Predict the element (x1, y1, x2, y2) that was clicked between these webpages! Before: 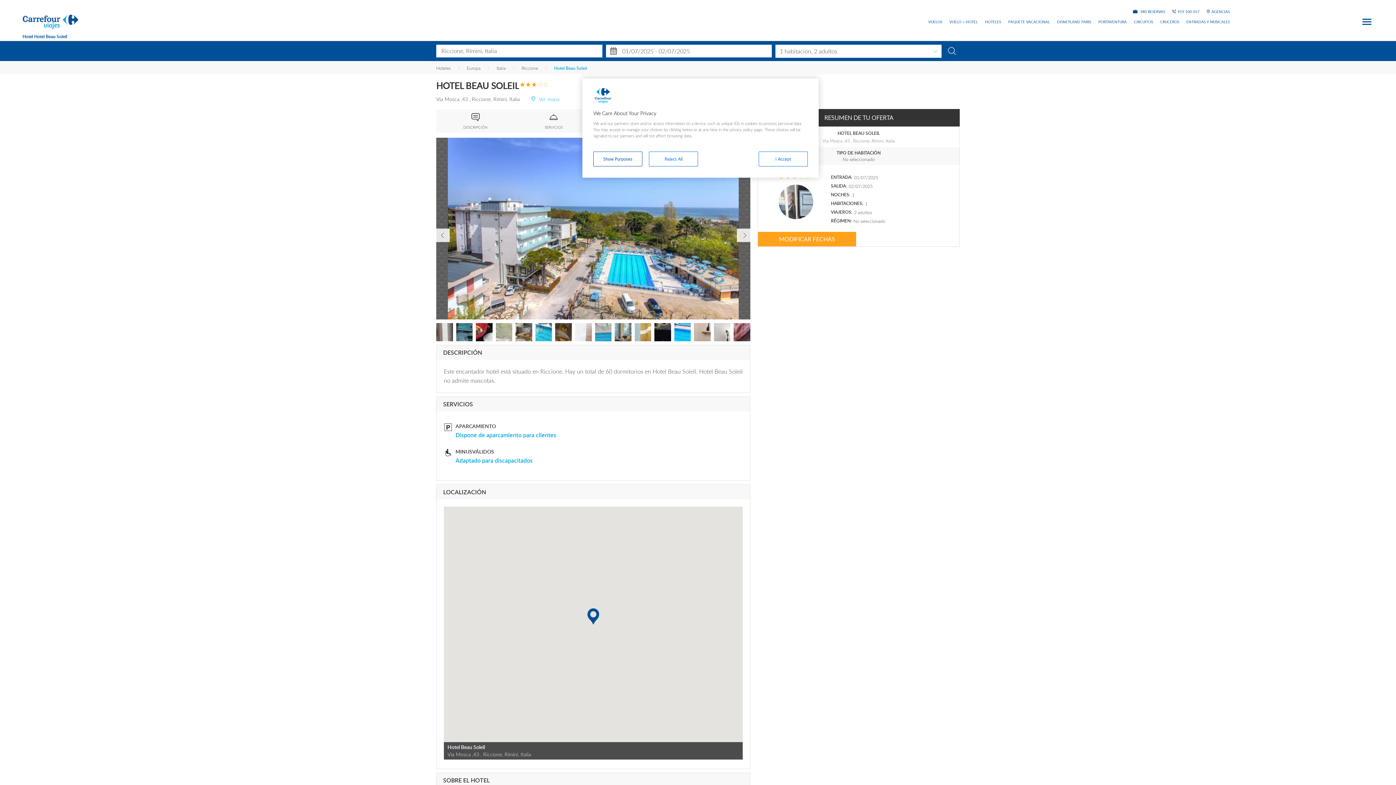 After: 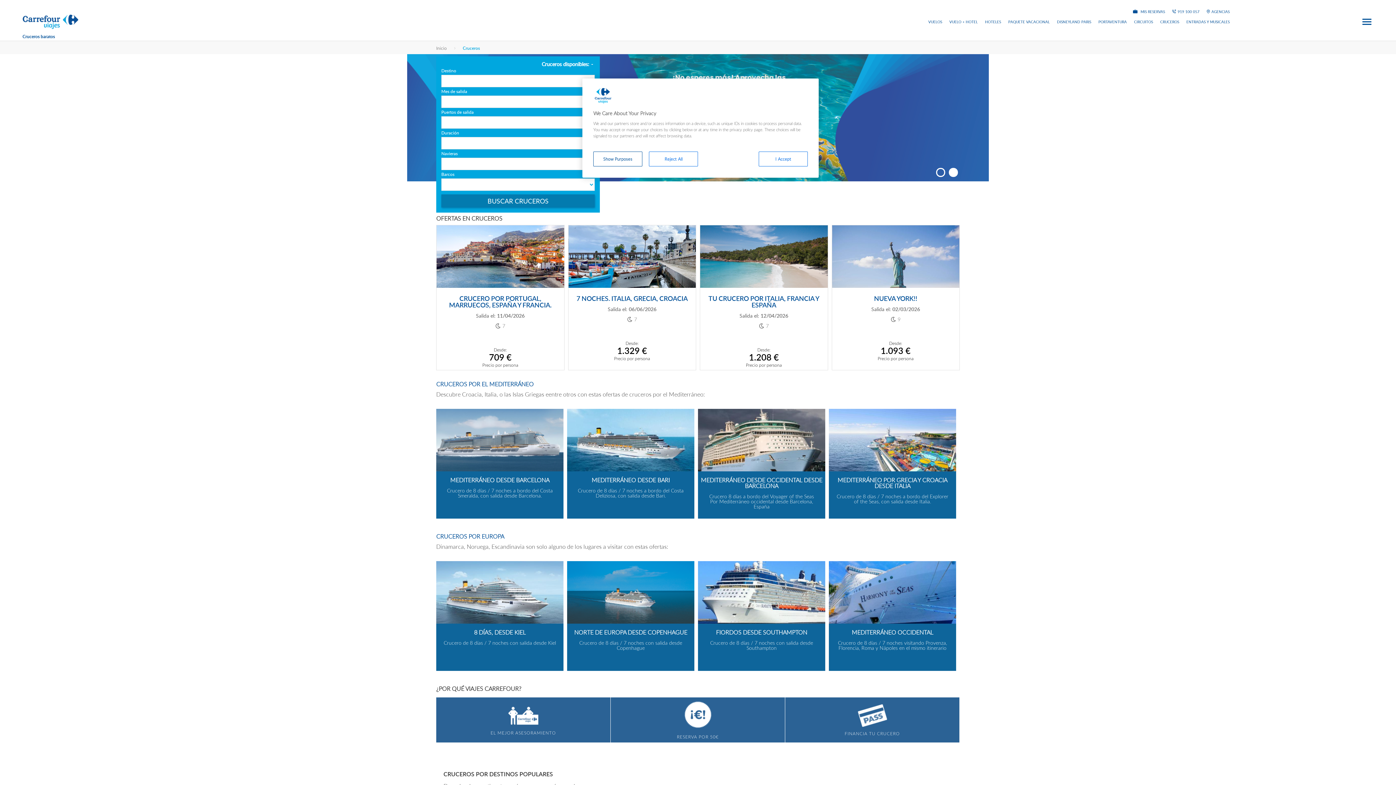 Action: label: CRUCEROS bbox: (1160, 20, 1179, 23)